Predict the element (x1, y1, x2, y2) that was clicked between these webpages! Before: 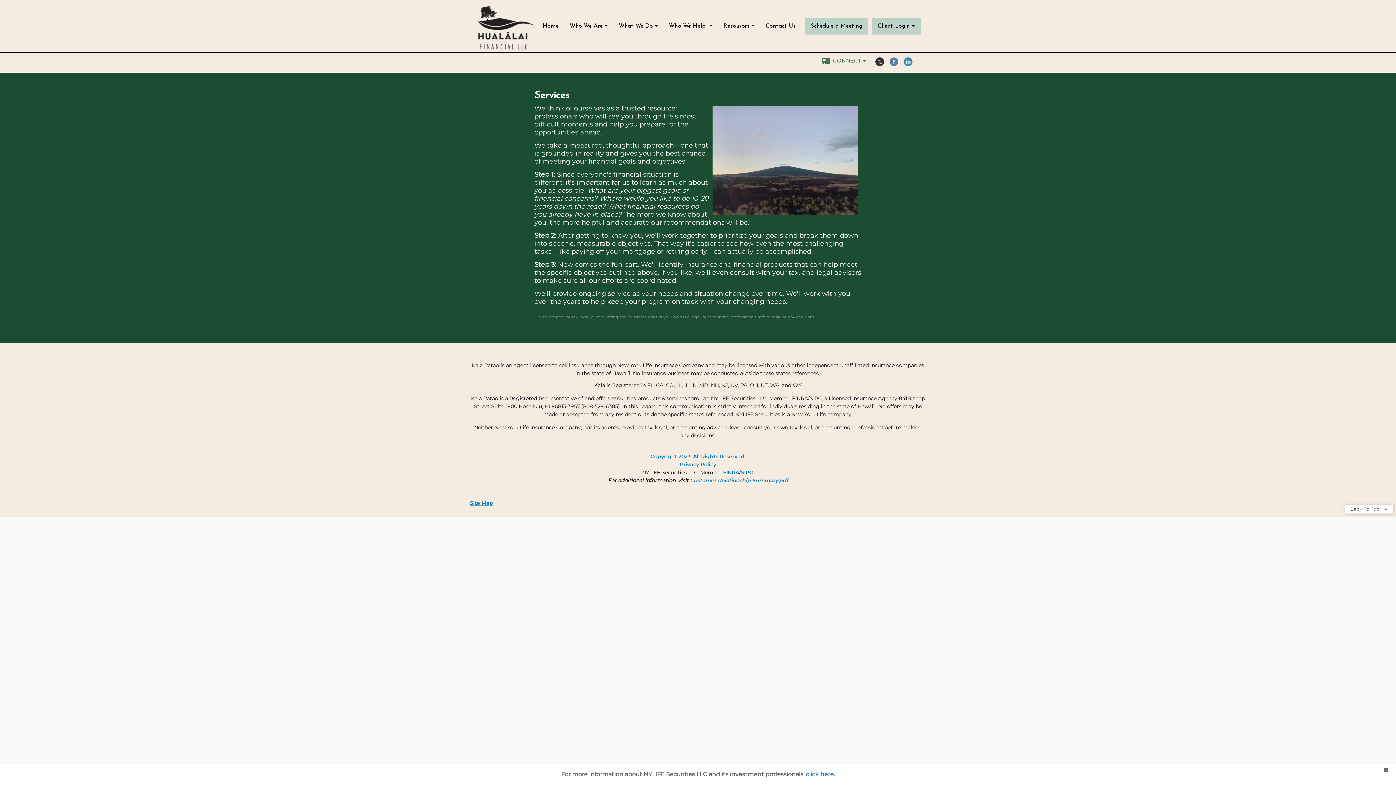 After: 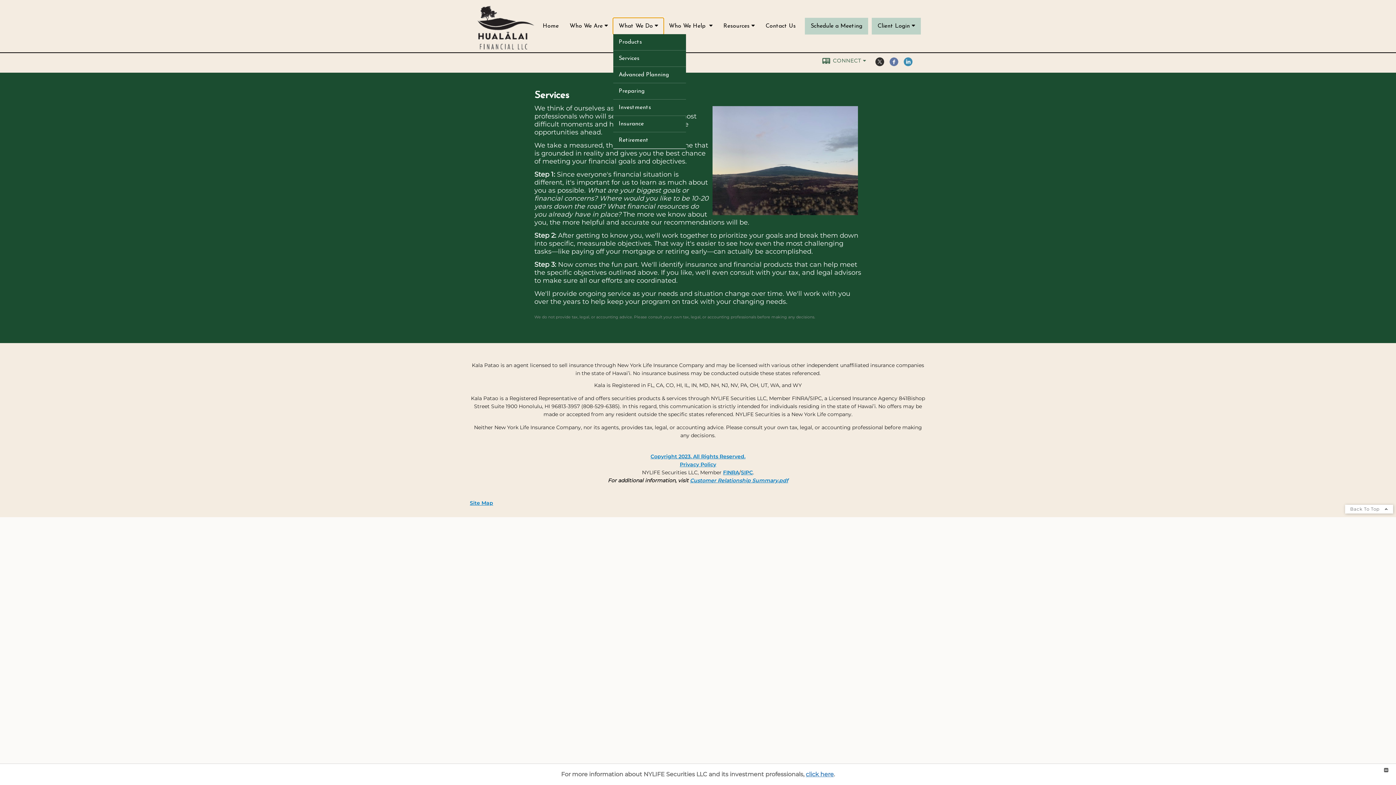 Action: label: What We Do bbox: (613, 18, 663, 34)